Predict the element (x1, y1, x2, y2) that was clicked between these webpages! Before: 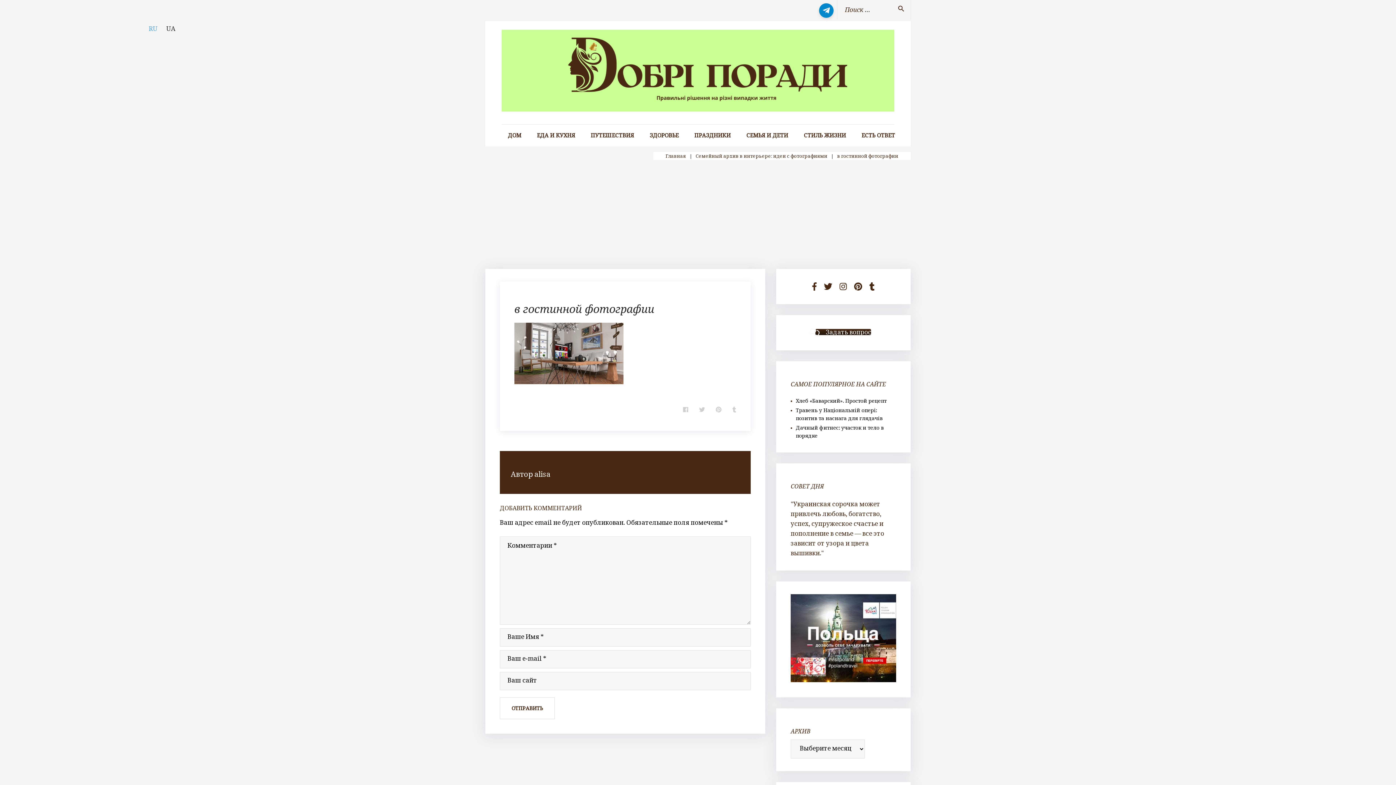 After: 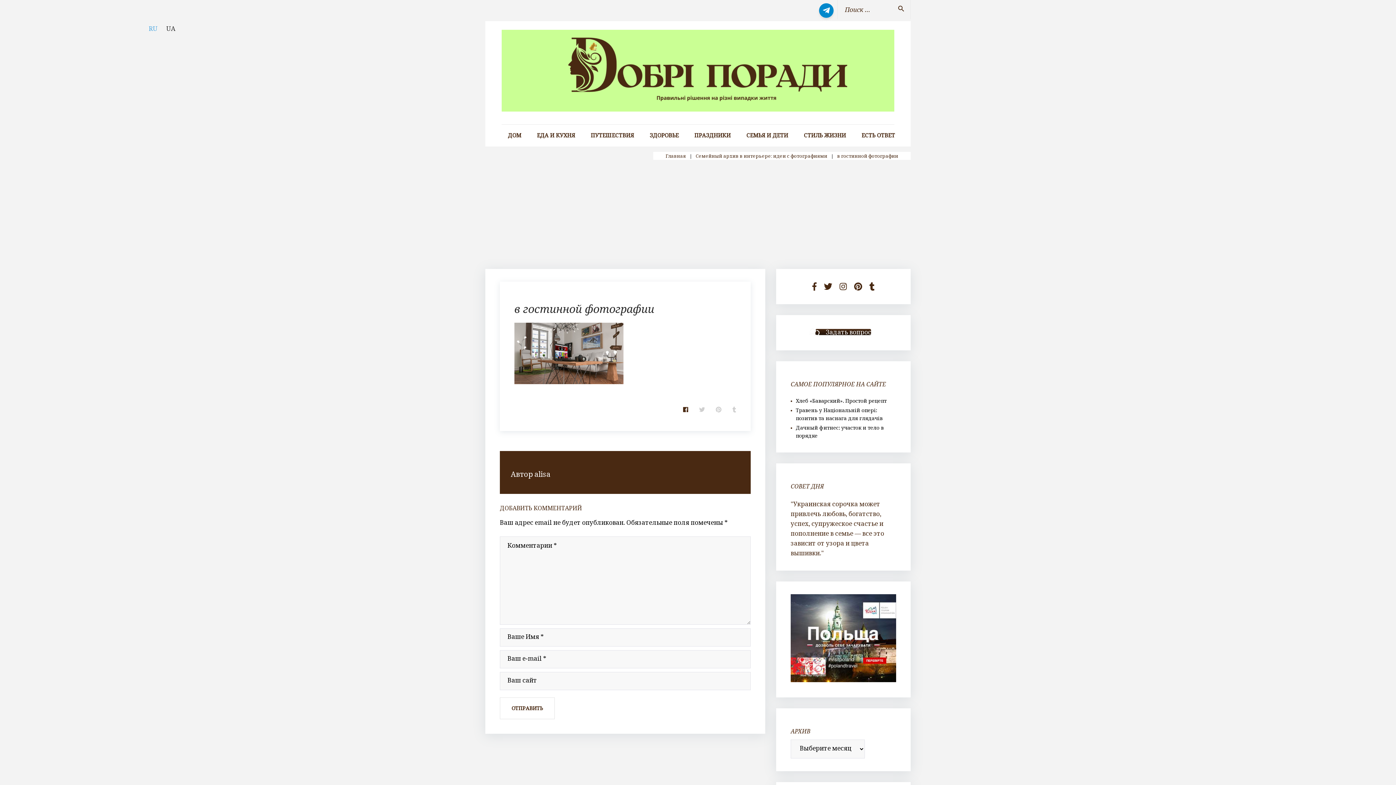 Action: bbox: (683, 406, 688, 412) label: Facebook